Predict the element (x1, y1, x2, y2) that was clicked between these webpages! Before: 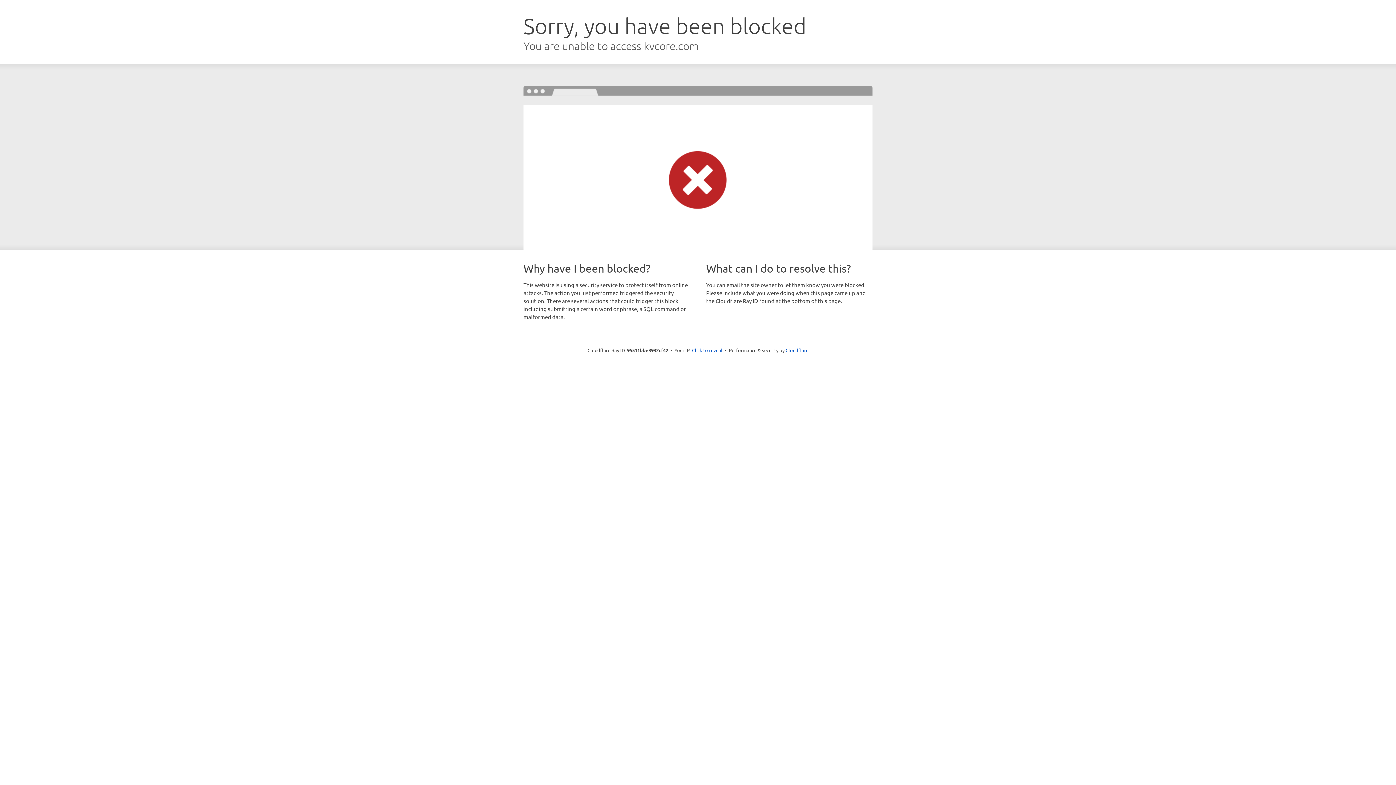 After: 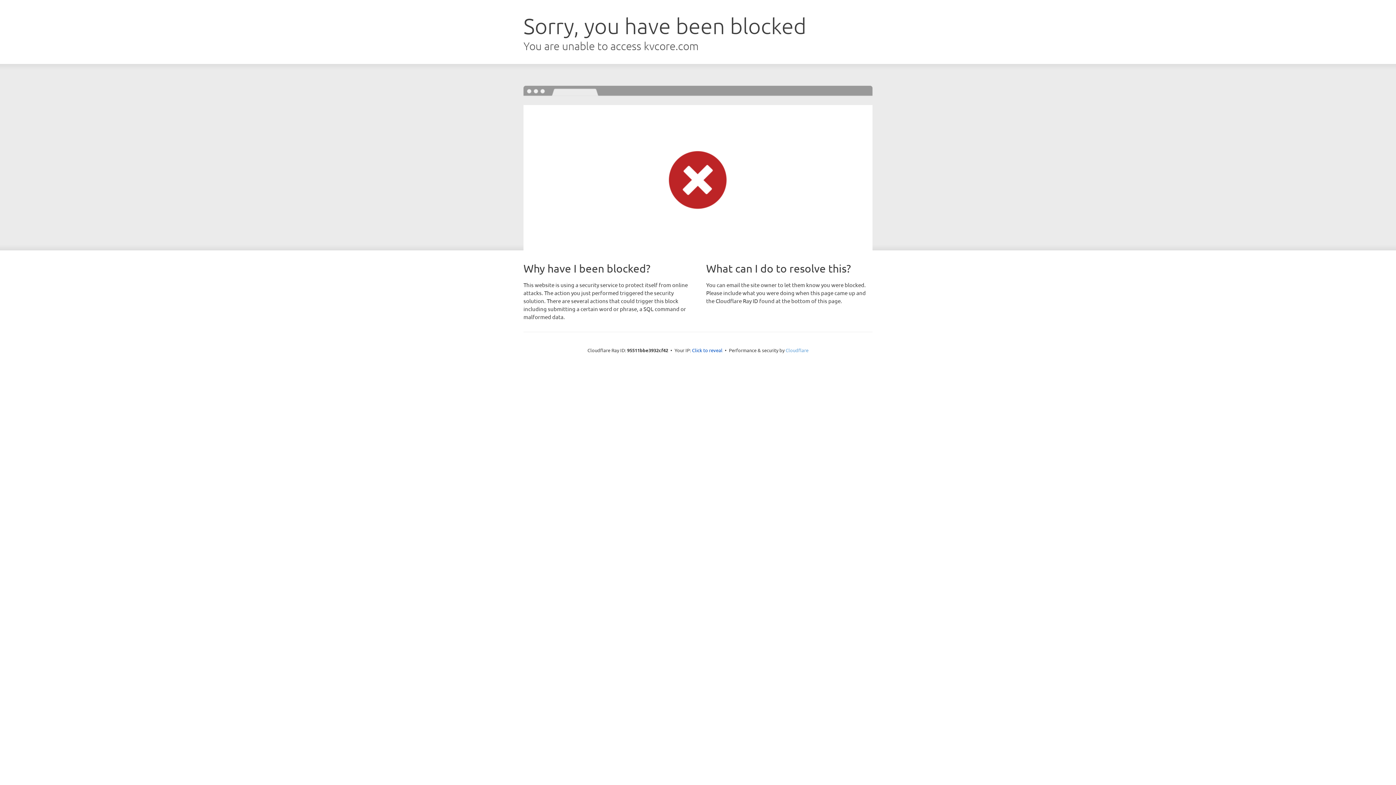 Action: label: Cloudflare bbox: (785, 347, 808, 353)